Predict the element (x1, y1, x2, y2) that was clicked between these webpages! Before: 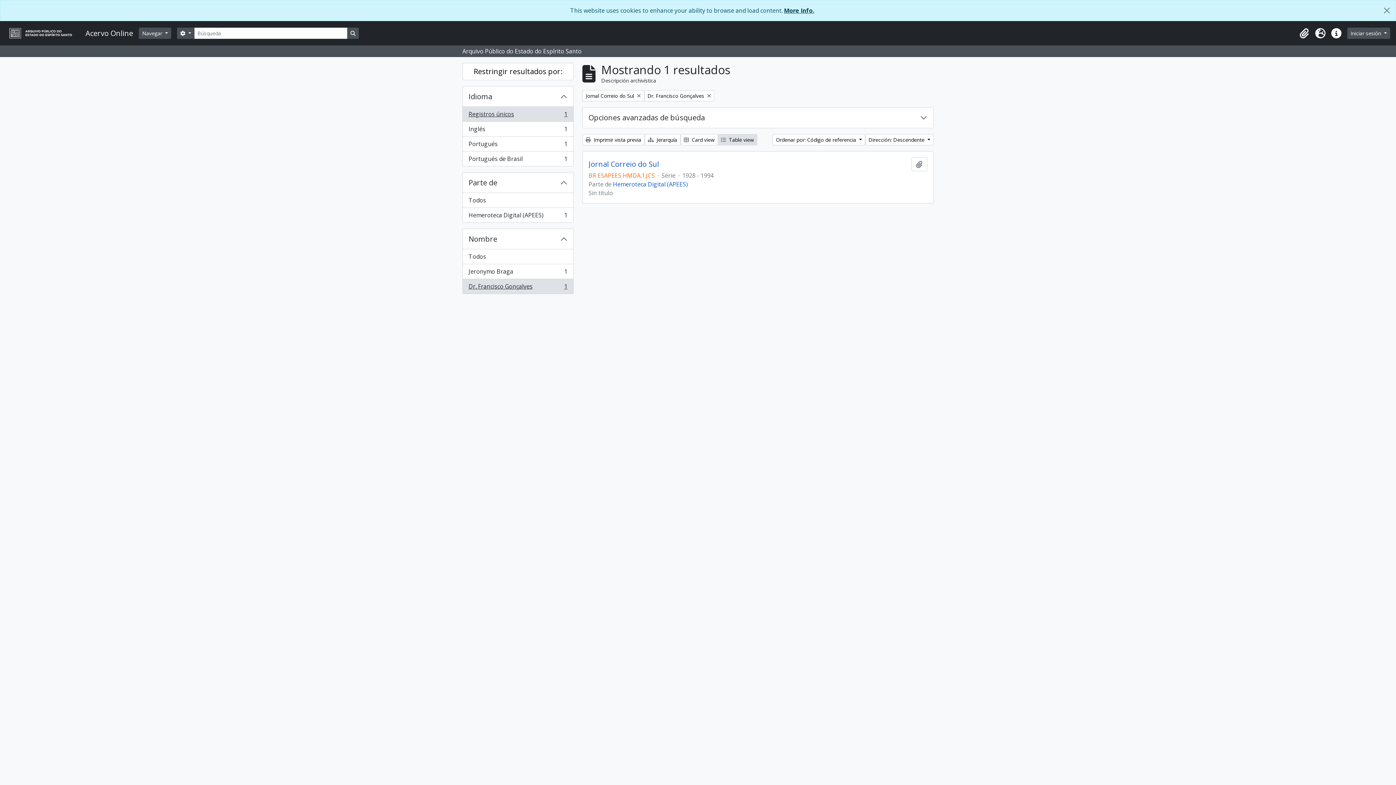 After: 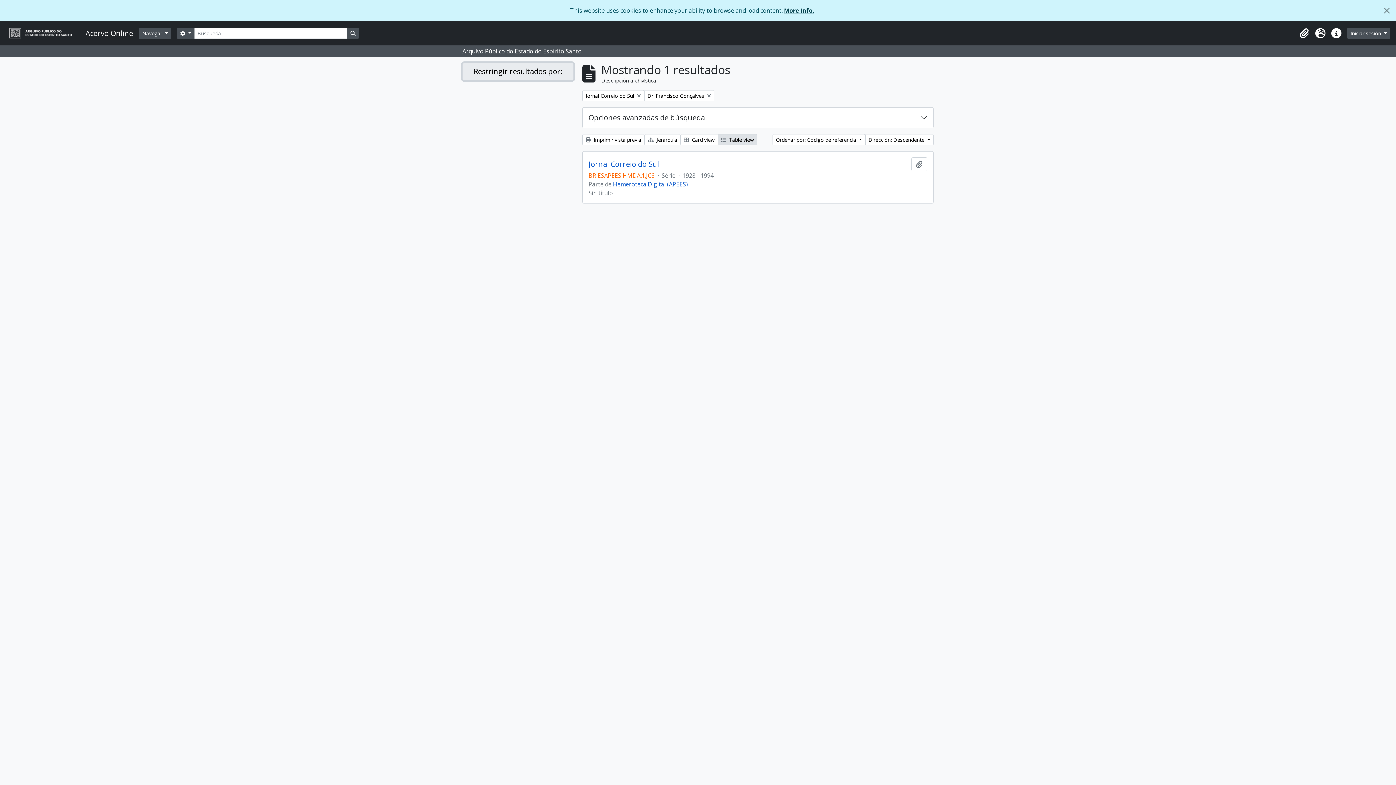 Action: bbox: (462, 62, 573, 80) label: Restringir resultados por: